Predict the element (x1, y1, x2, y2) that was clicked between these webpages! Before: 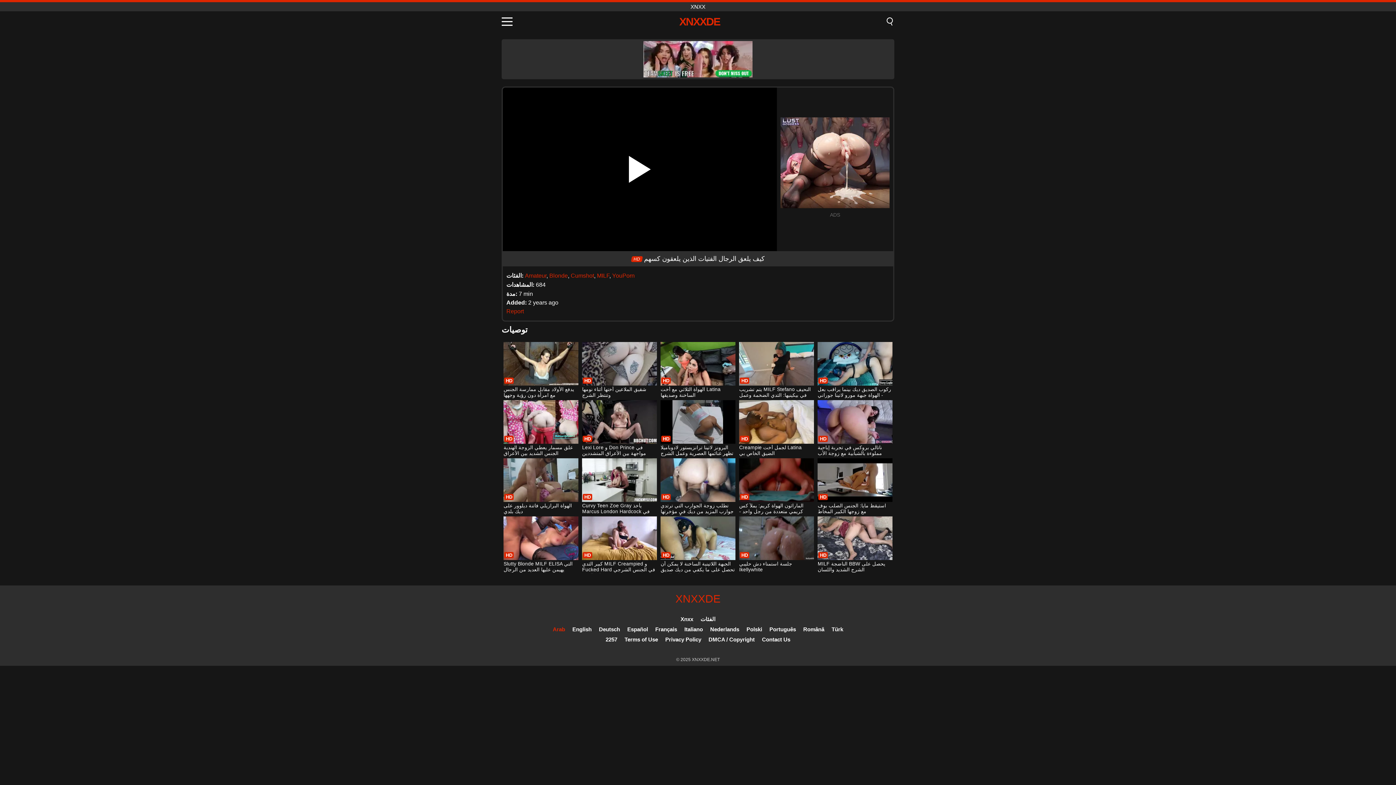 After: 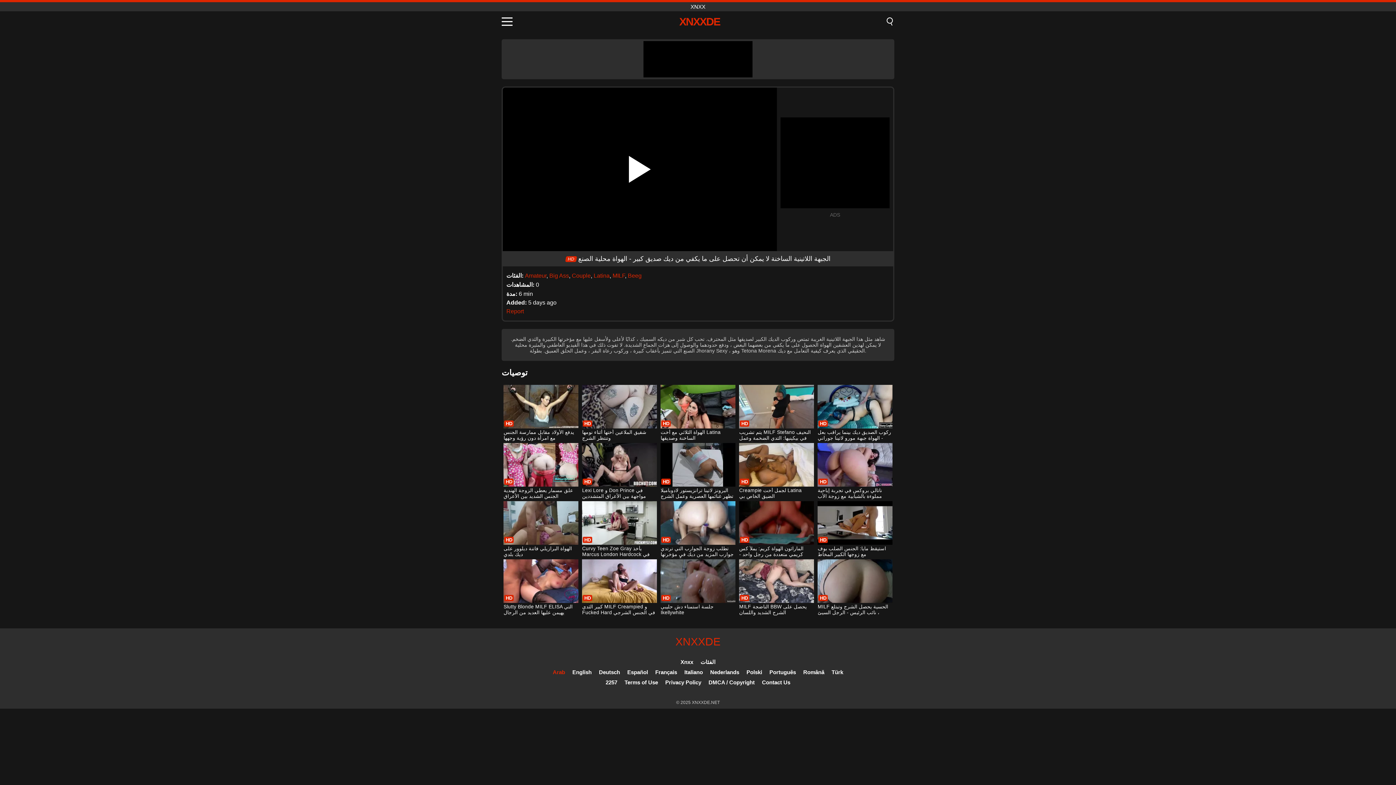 Action: label: الجبهة اللاتينية الساخنة لا يمكن أن تحصل على ما يكفي من ديك صديق كبير - الهواة محلية الصنع bbox: (660, 516, 735, 573)